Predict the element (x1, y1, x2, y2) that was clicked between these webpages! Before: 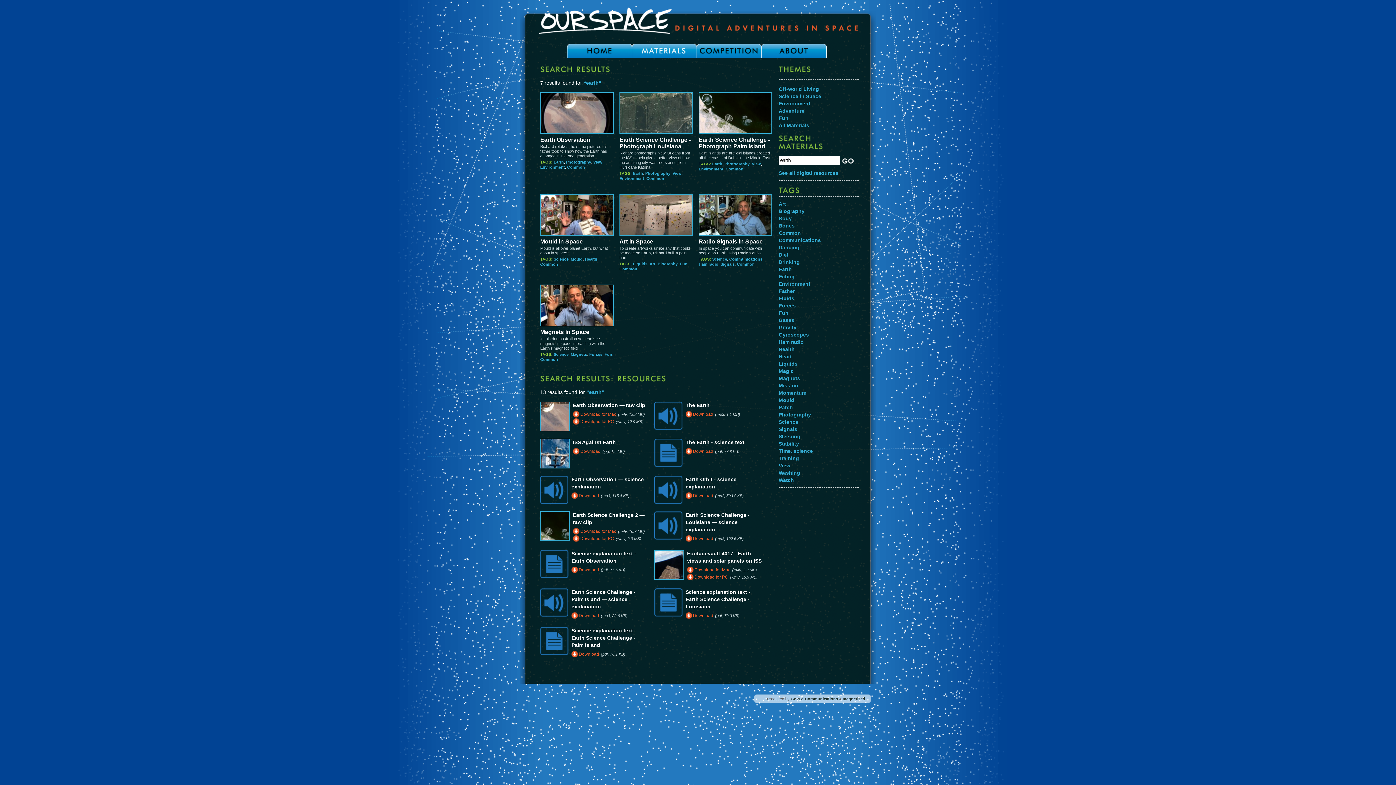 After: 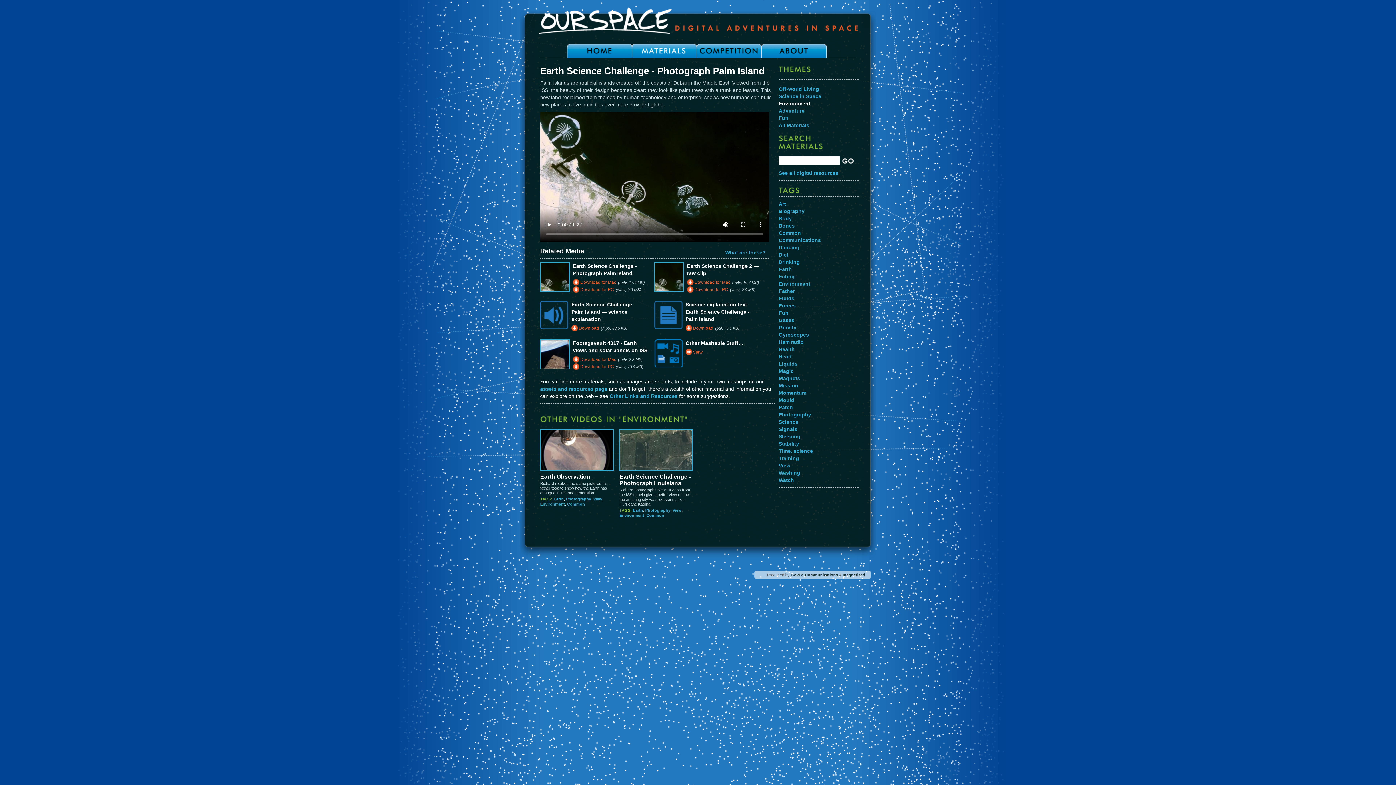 Action: label: Earth Science Challenge - Photograph Palm Island bbox: (698, 136, 772, 150)